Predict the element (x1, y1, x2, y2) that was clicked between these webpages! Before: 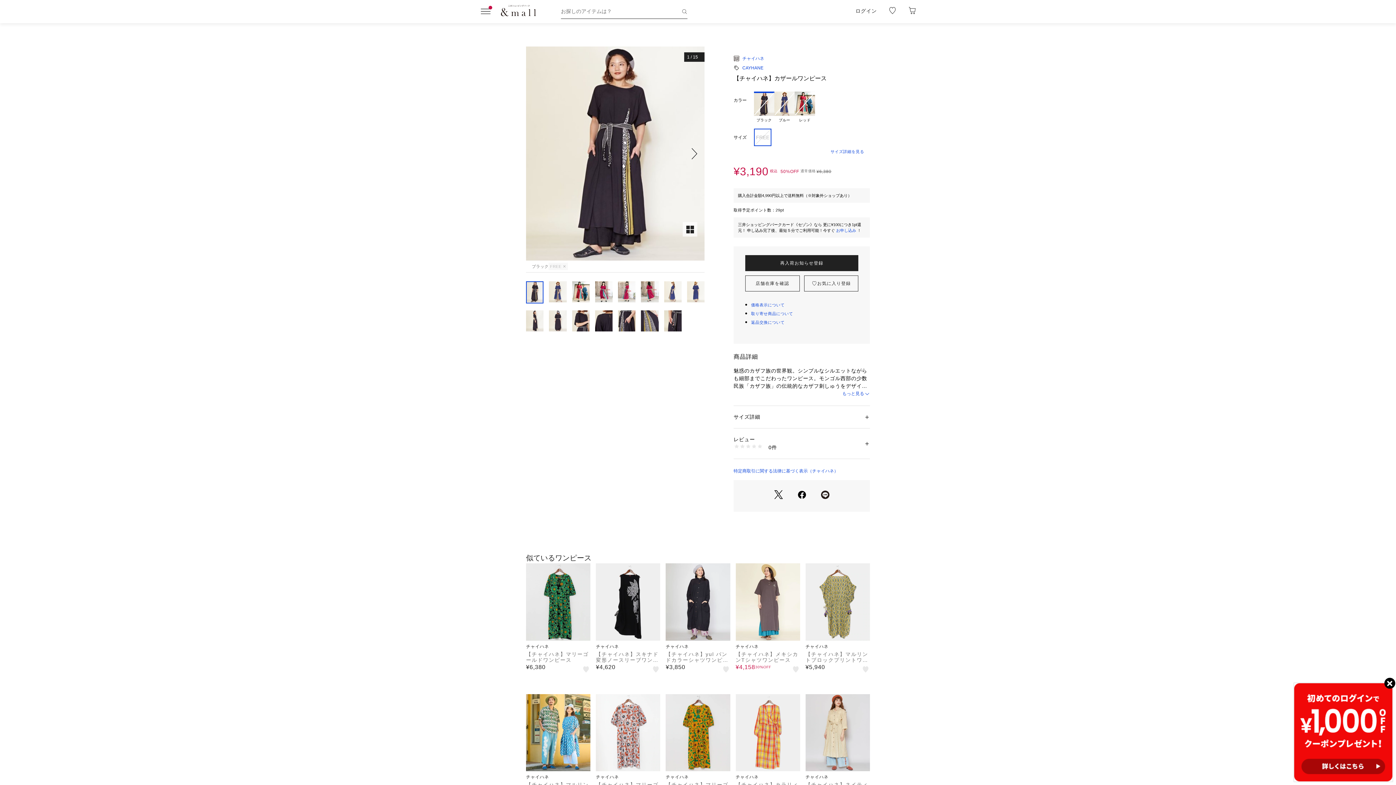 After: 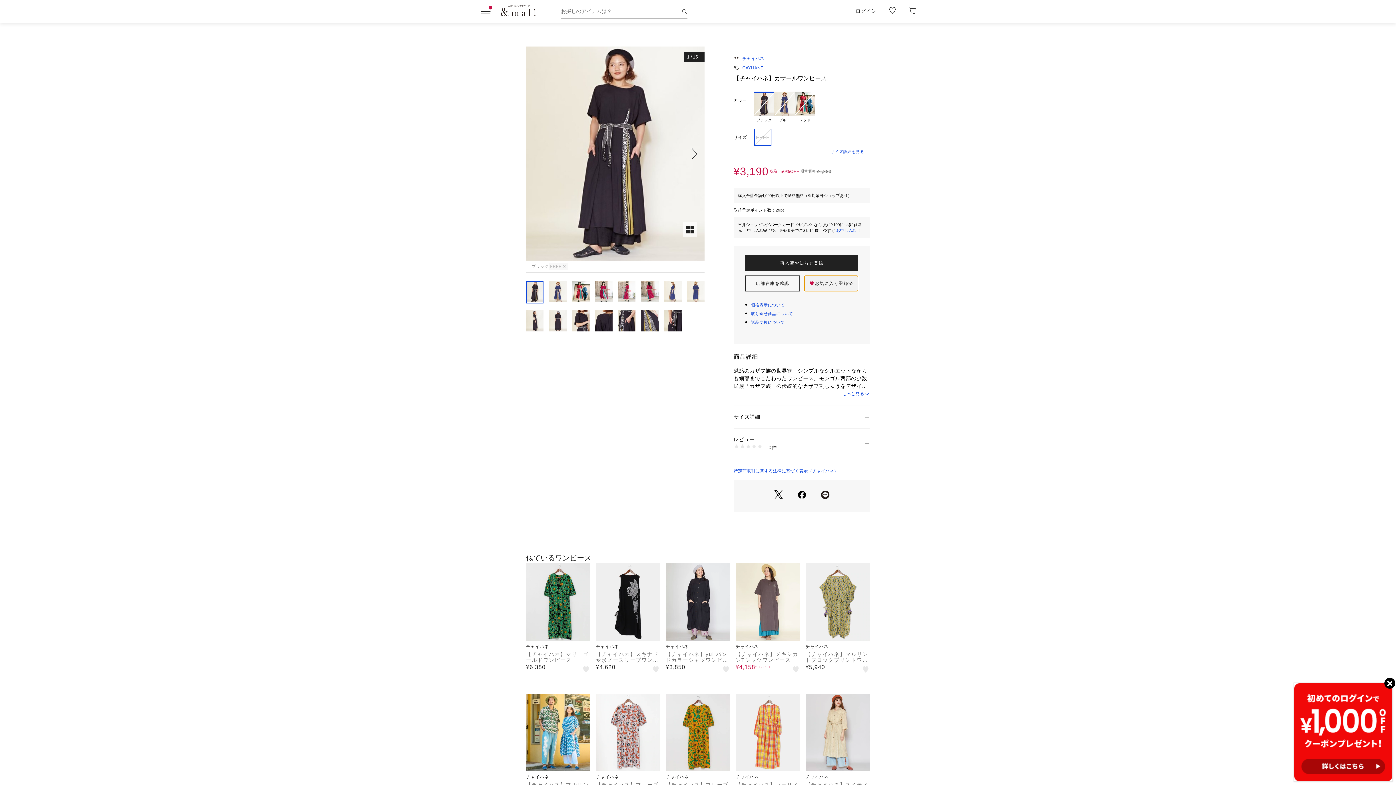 Action: bbox: (804, 275, 858, 291) label: お気に入り登録